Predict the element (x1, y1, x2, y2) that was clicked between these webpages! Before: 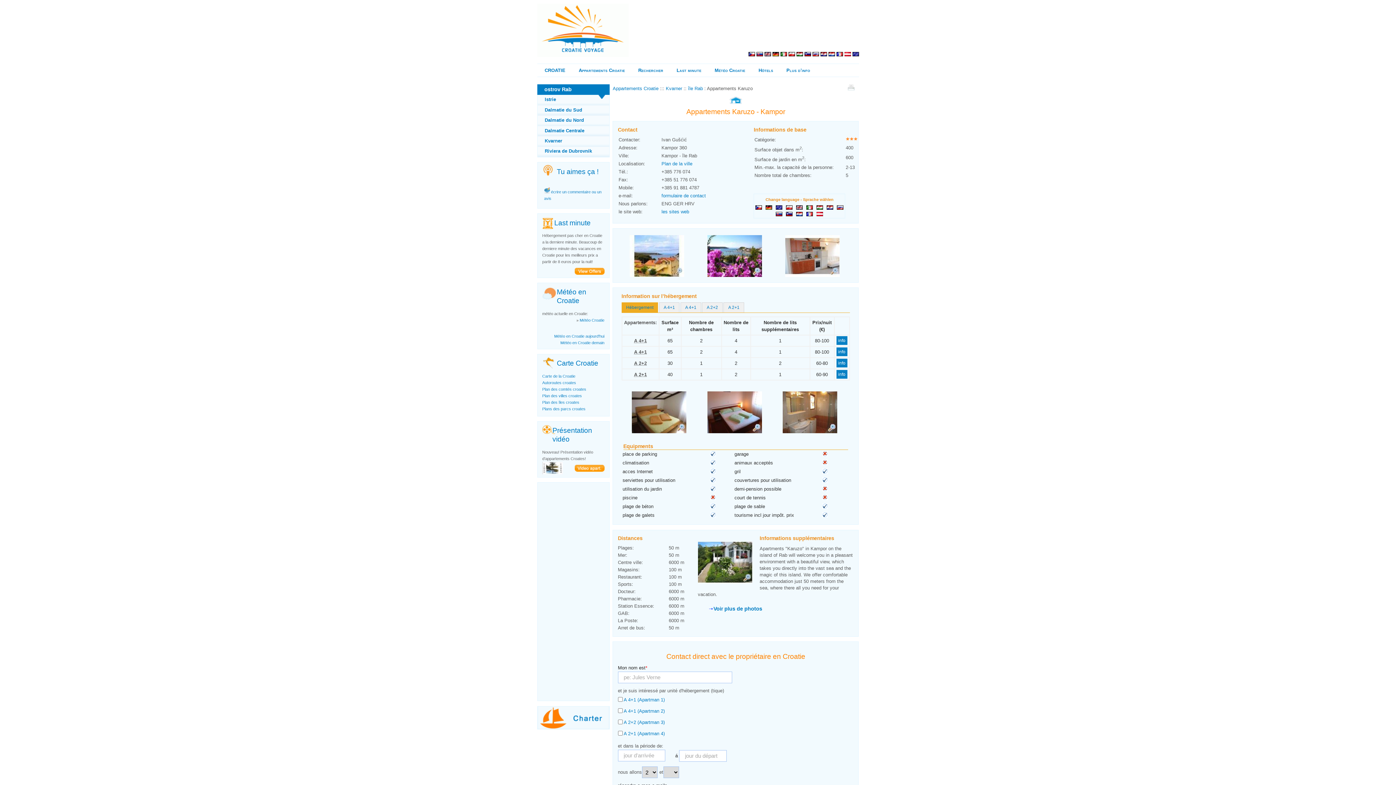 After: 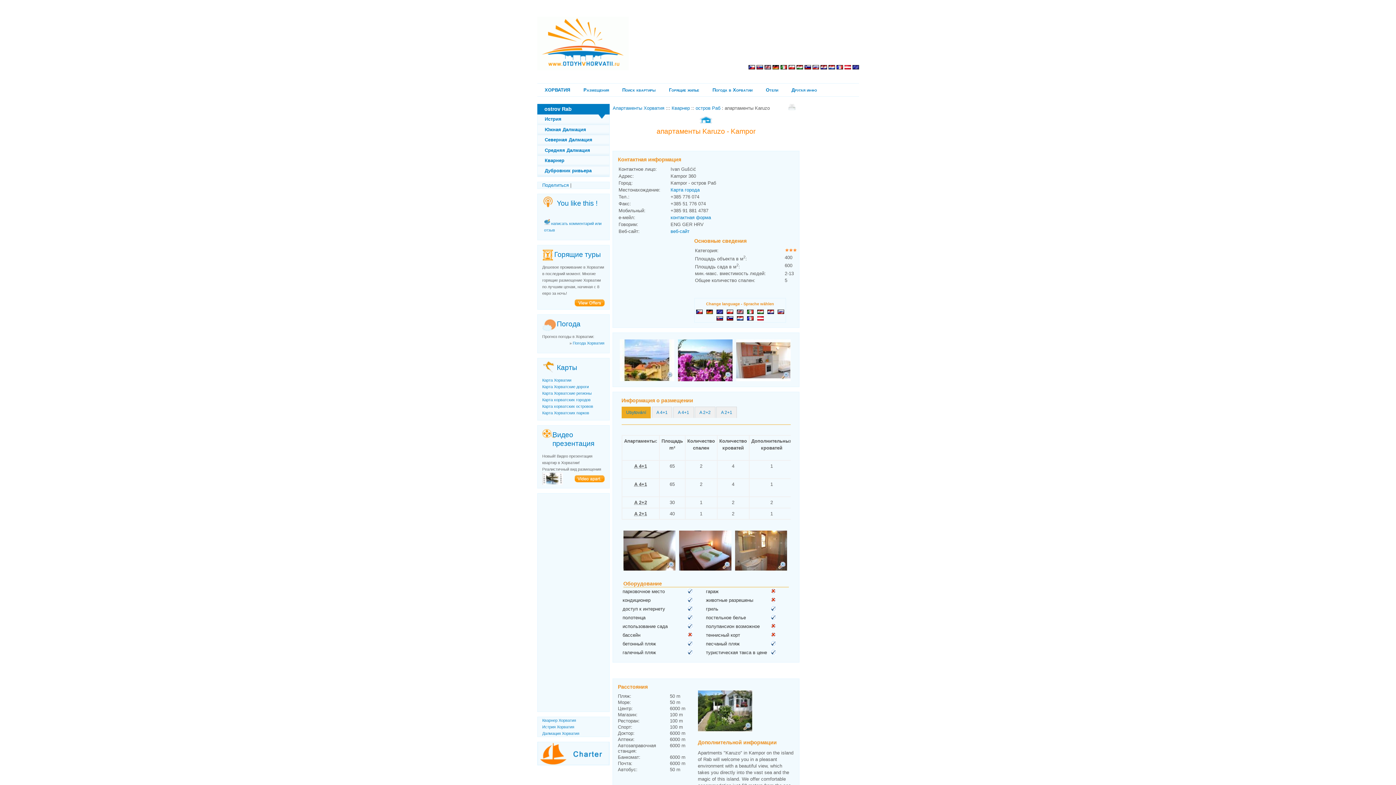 Action: bbox: (836, 205, 844, 210)